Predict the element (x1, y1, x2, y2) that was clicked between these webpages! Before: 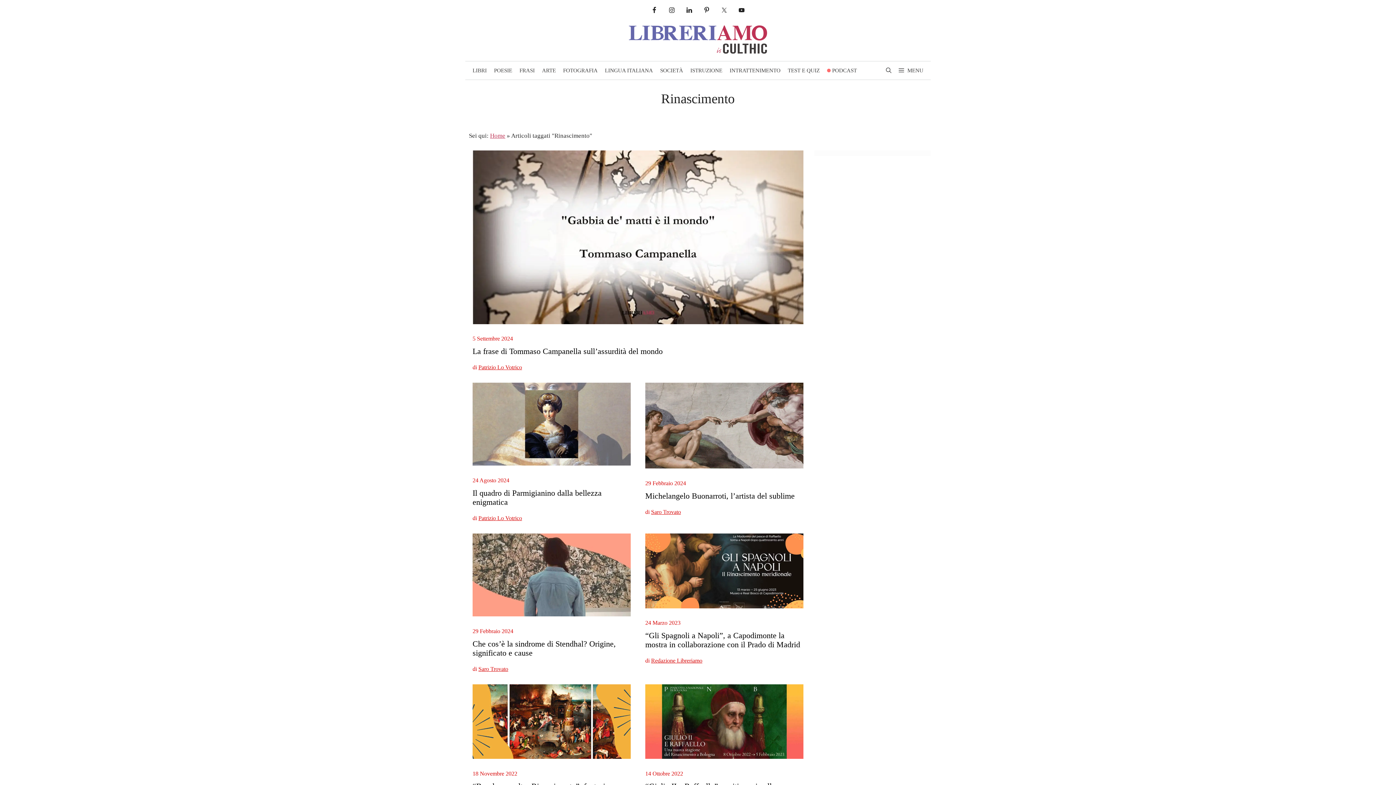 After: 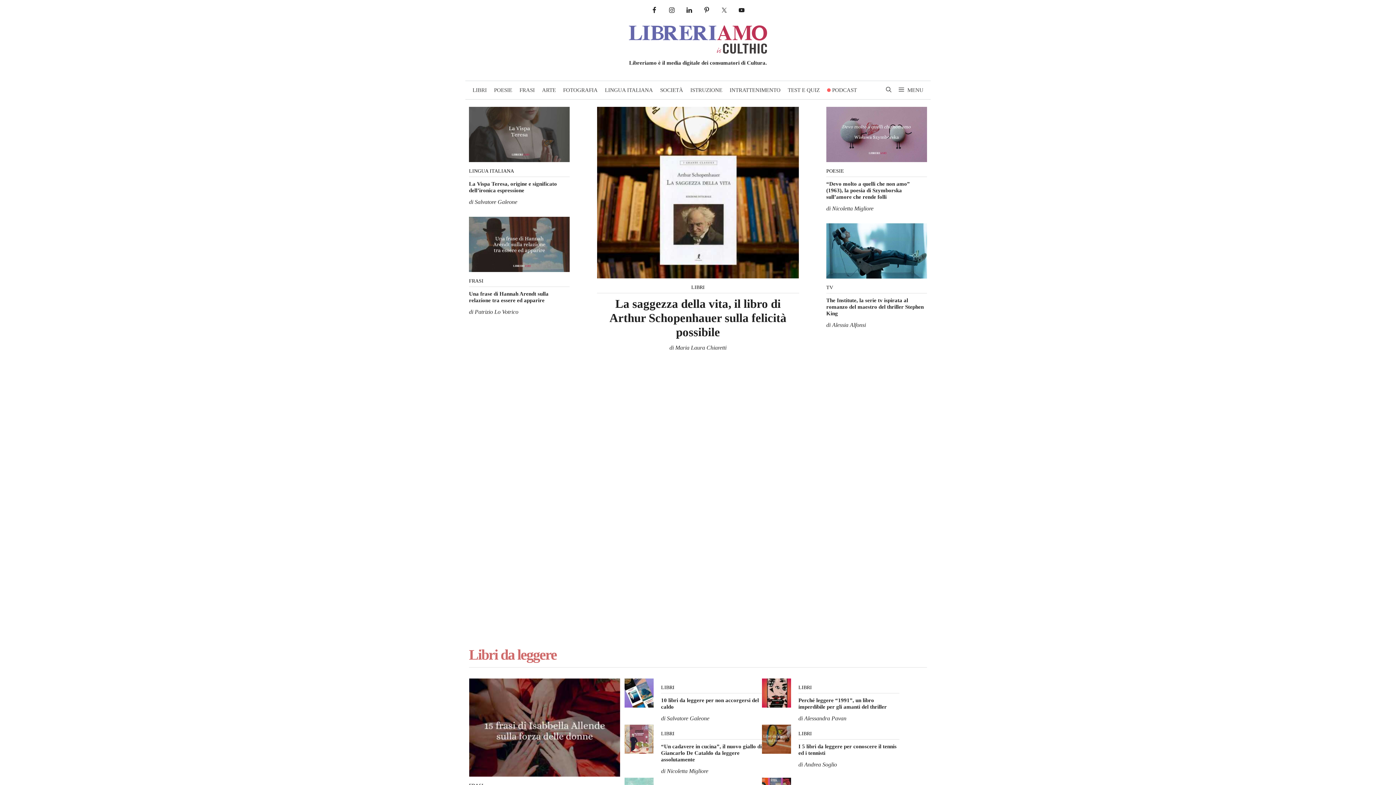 Action: bbox: (629, 35, 767, 42)